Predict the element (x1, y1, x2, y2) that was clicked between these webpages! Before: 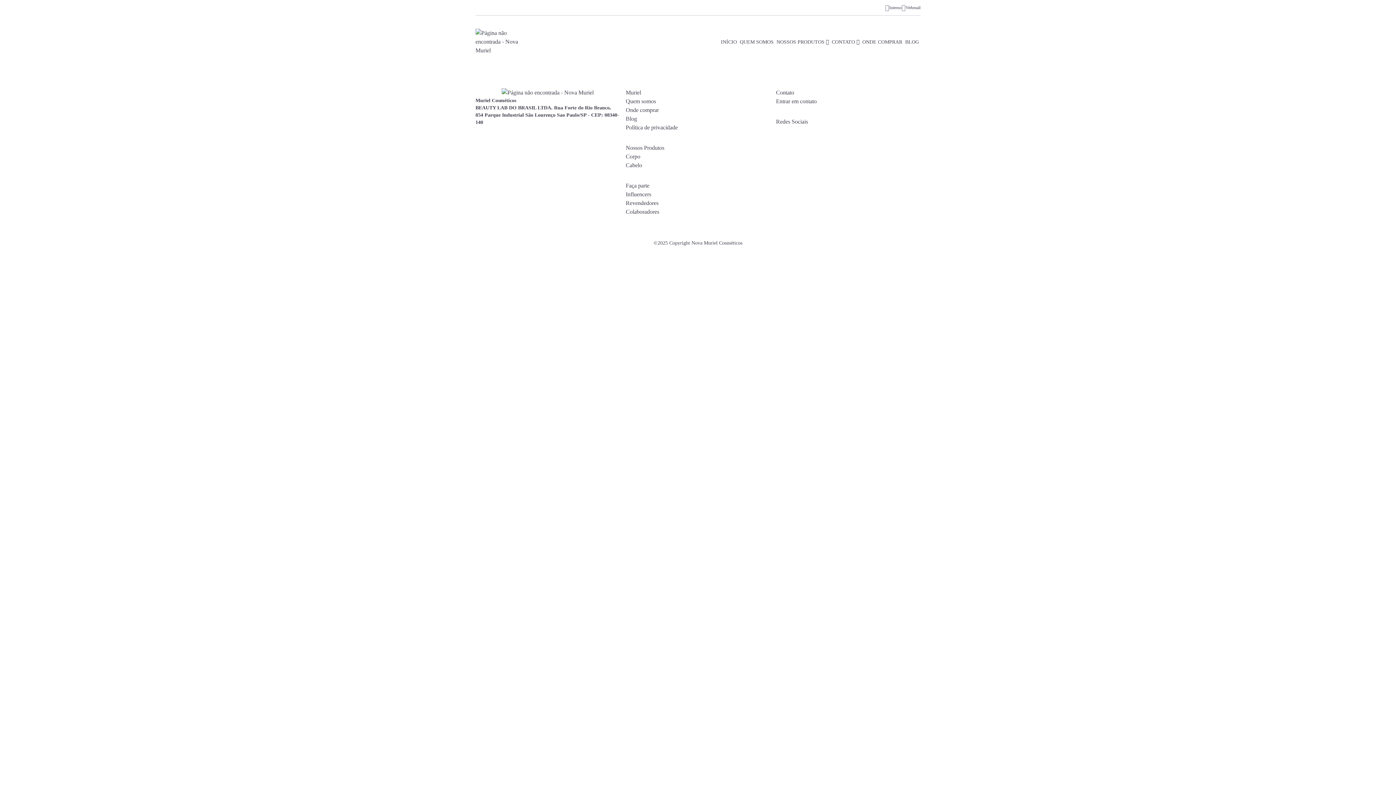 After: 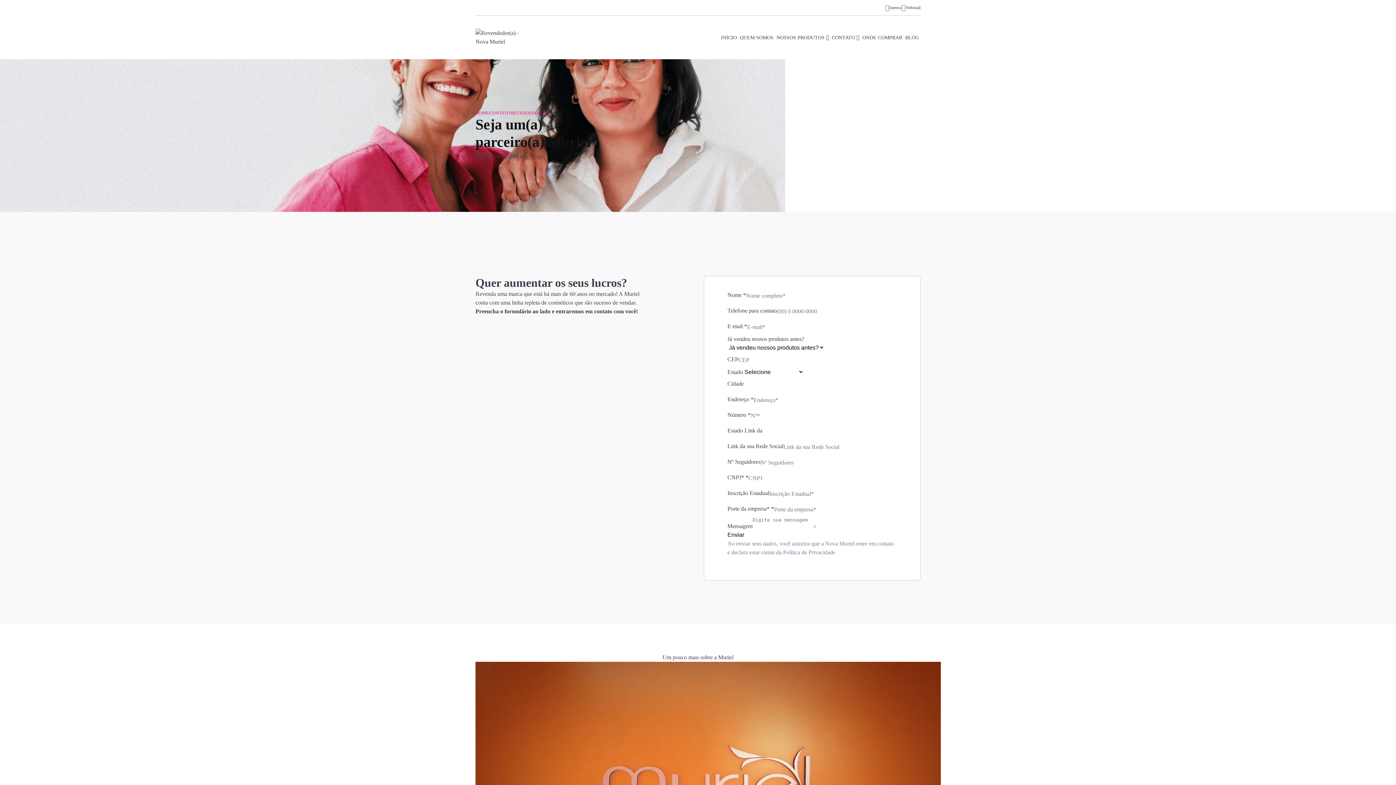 Action: bbox: (625, 200, 658, 206) label: Revendedores